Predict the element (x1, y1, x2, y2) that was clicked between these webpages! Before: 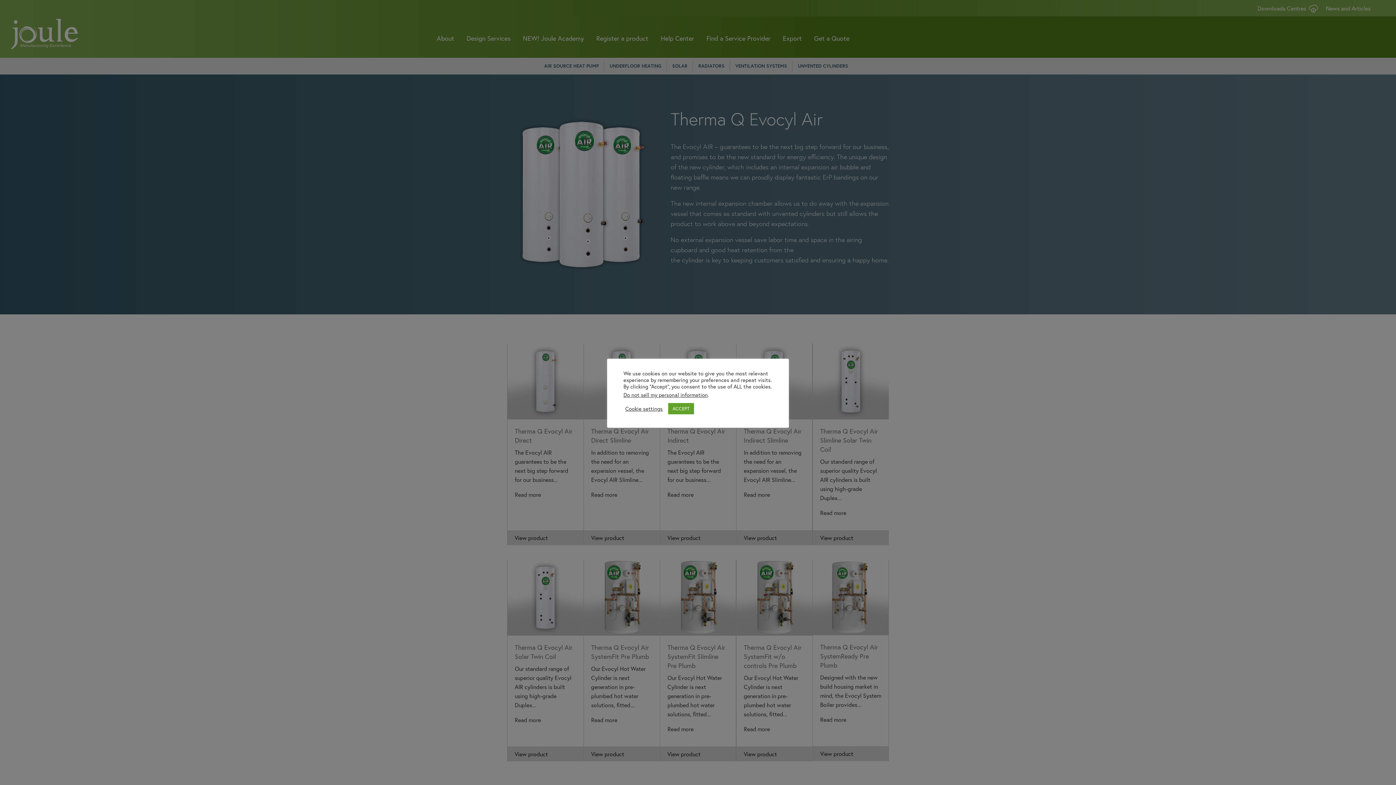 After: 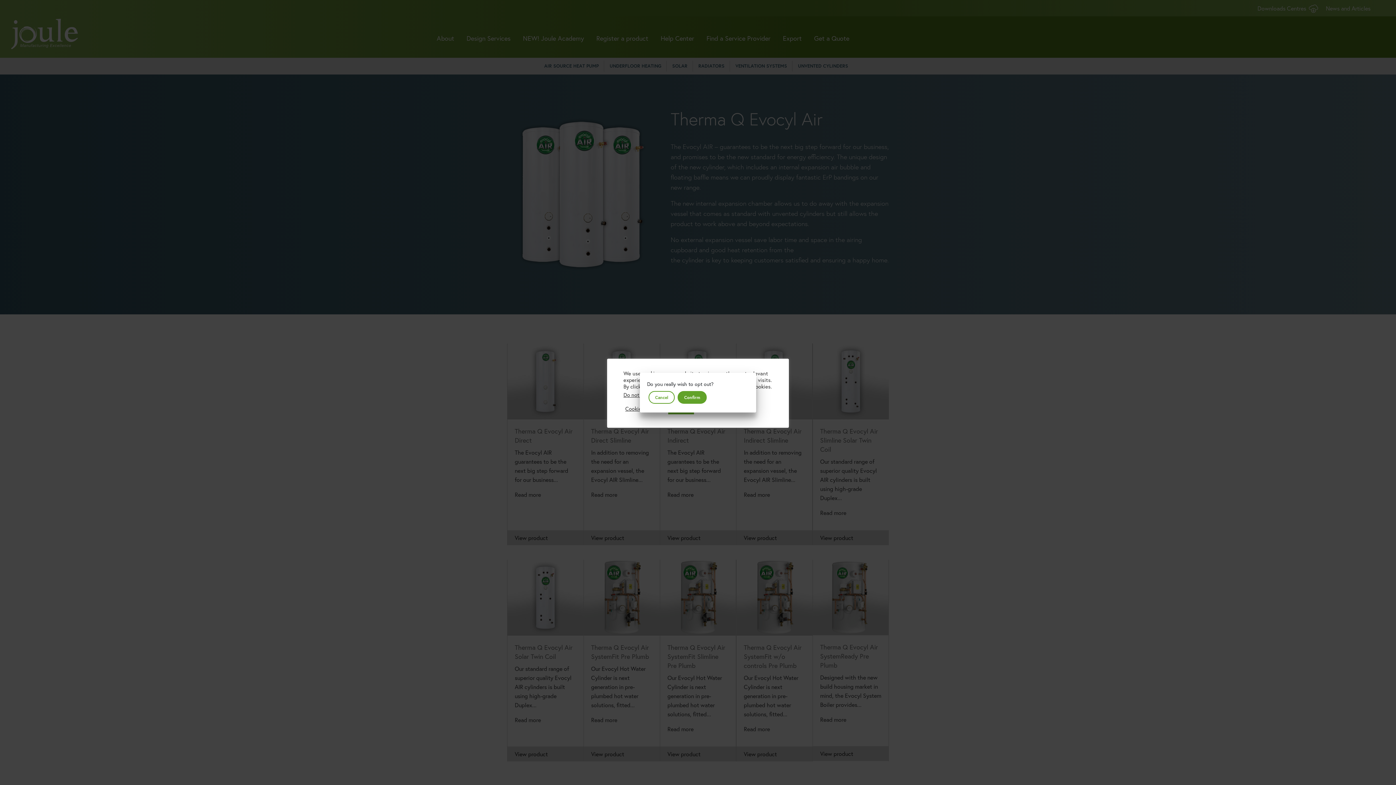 Action: label: Do not sell my personal information bbox: (623, 391, 708, 398)